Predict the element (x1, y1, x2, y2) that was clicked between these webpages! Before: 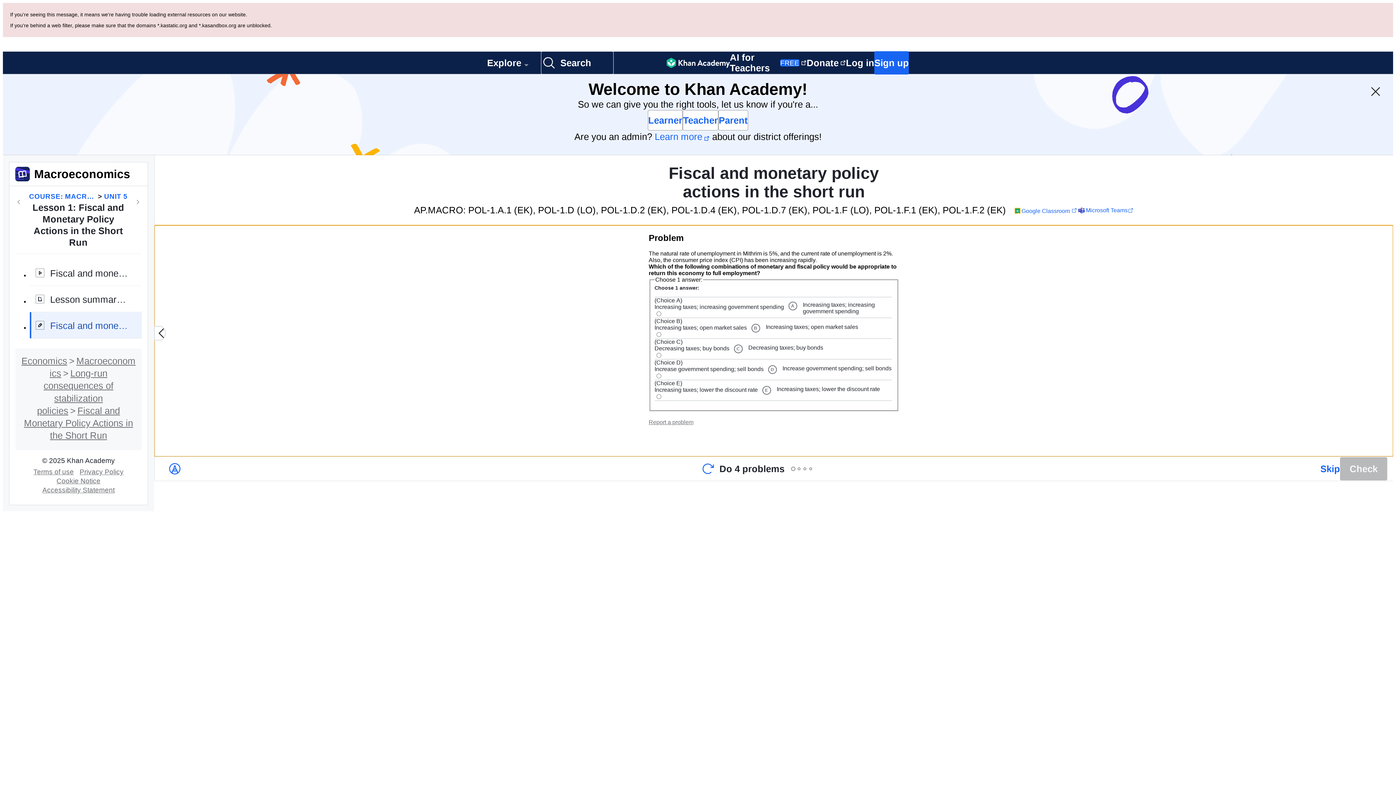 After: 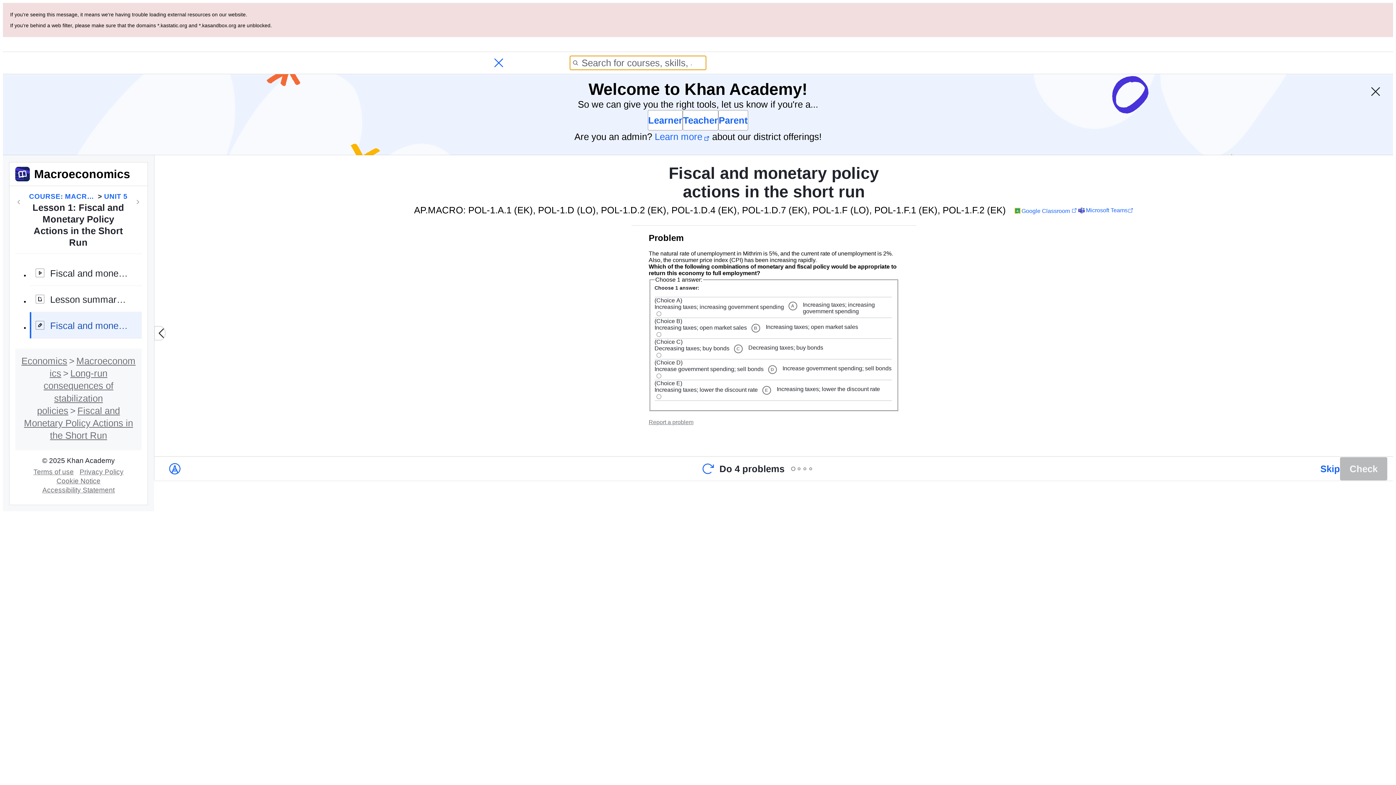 Action: bbox: (541, 51, 613, 74) label: Search for courses, skills, and videos